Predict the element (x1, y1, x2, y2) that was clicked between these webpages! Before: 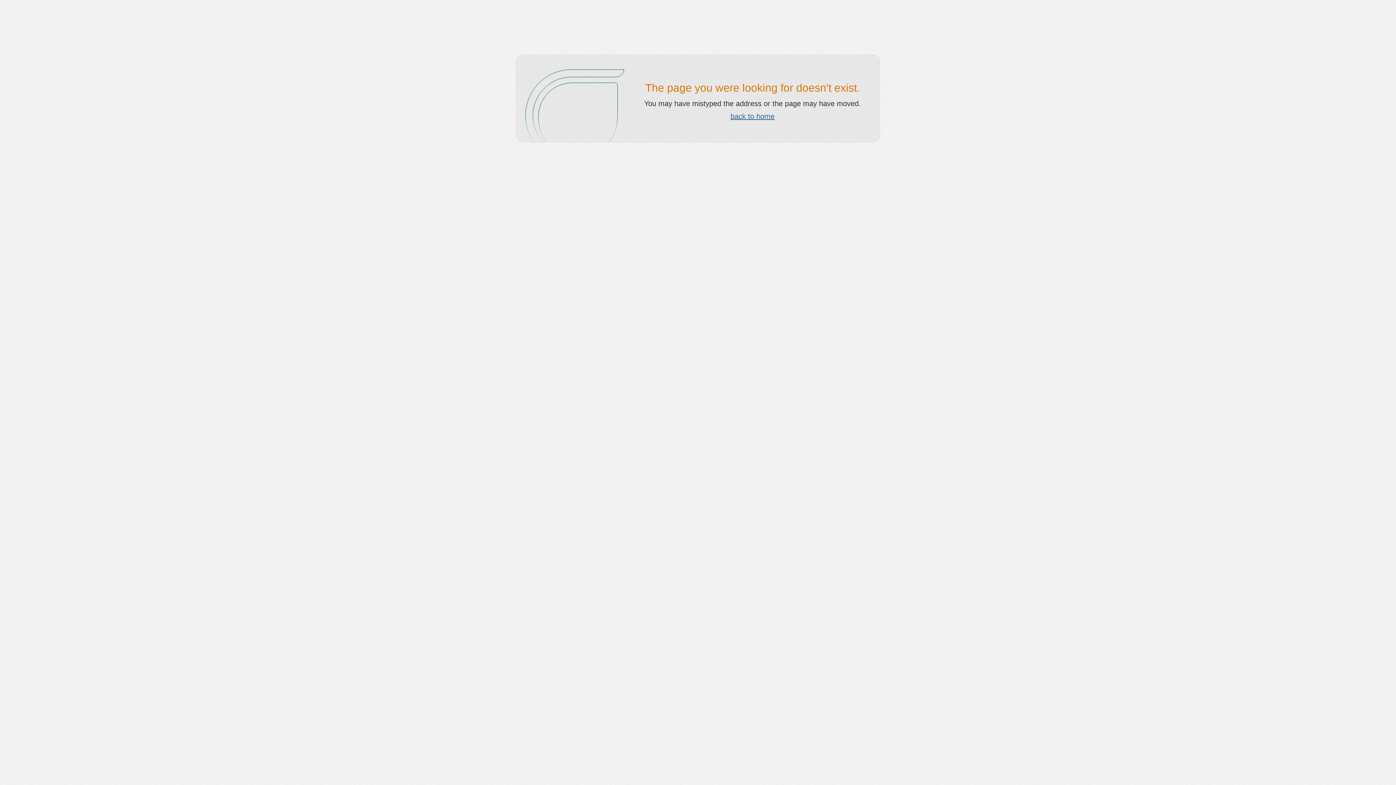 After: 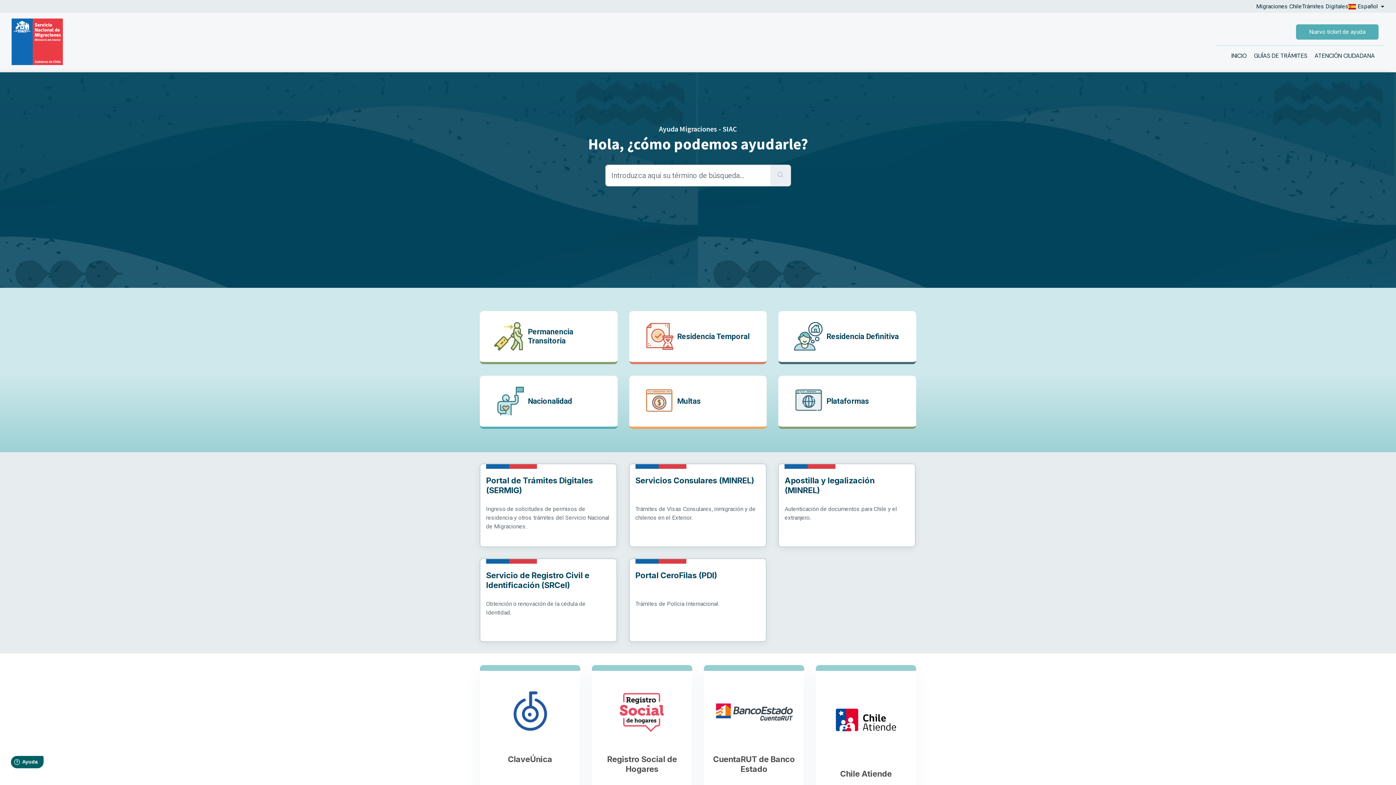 Action: bbox: (730, 112, 774, 120) label: back to home